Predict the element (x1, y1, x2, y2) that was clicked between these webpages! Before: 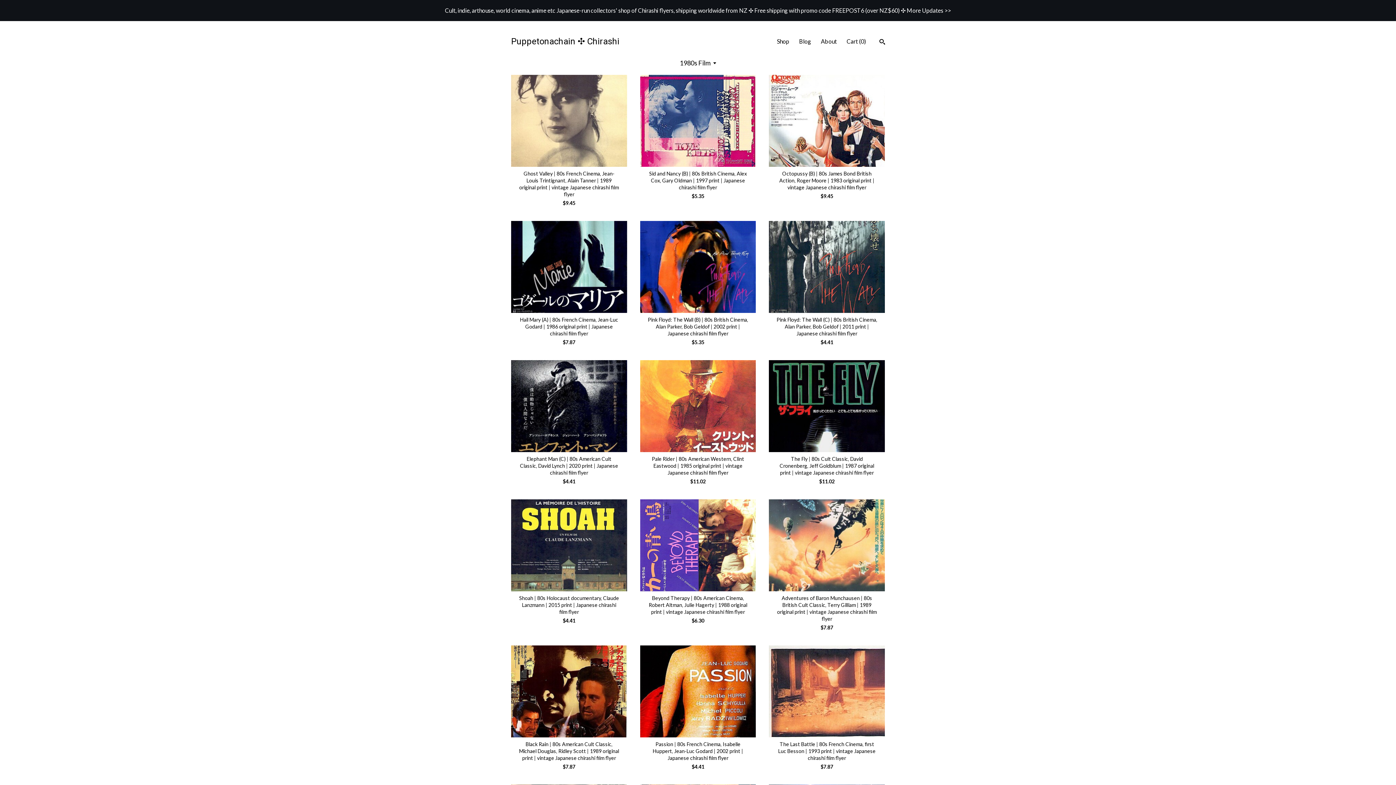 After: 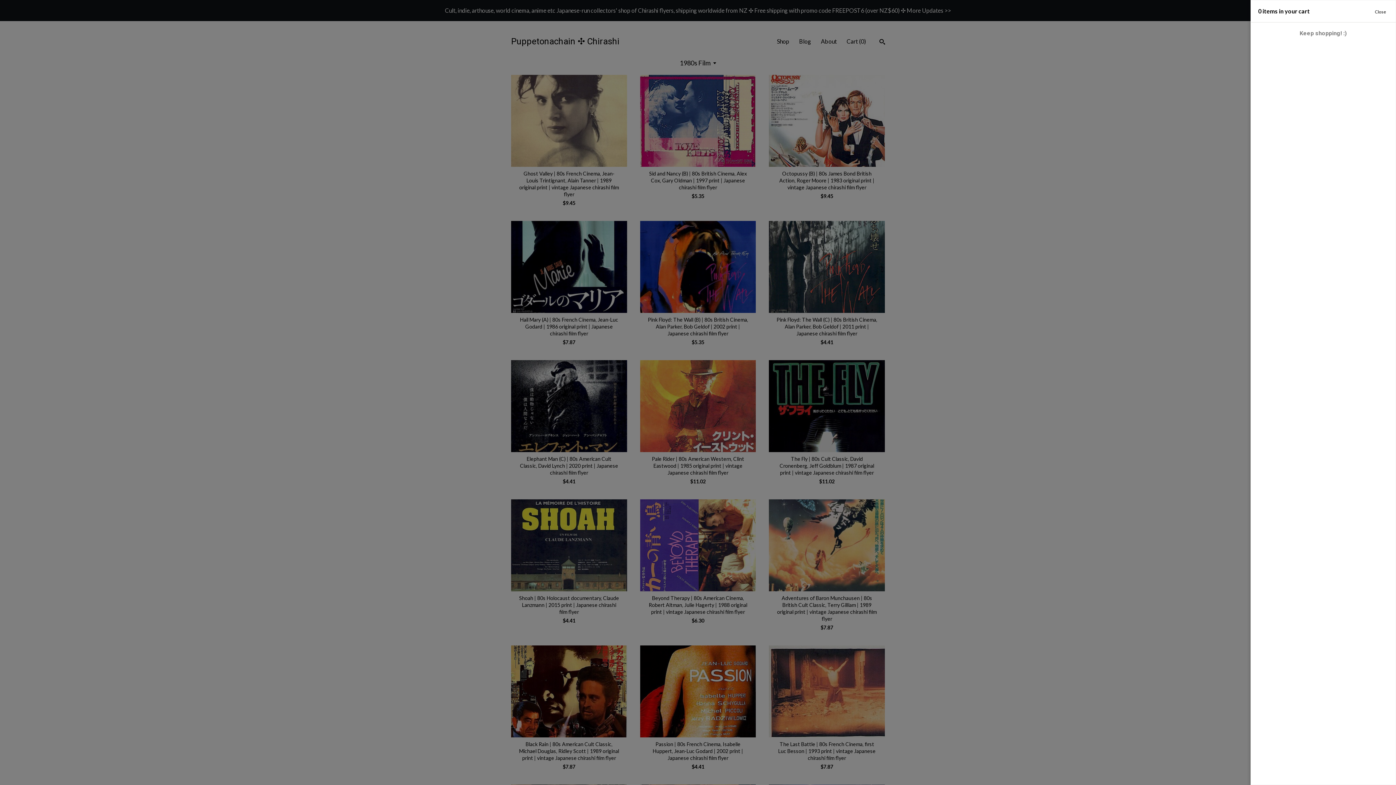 Action: bbox: (846, 37, 866, 44) label: Cart (0)